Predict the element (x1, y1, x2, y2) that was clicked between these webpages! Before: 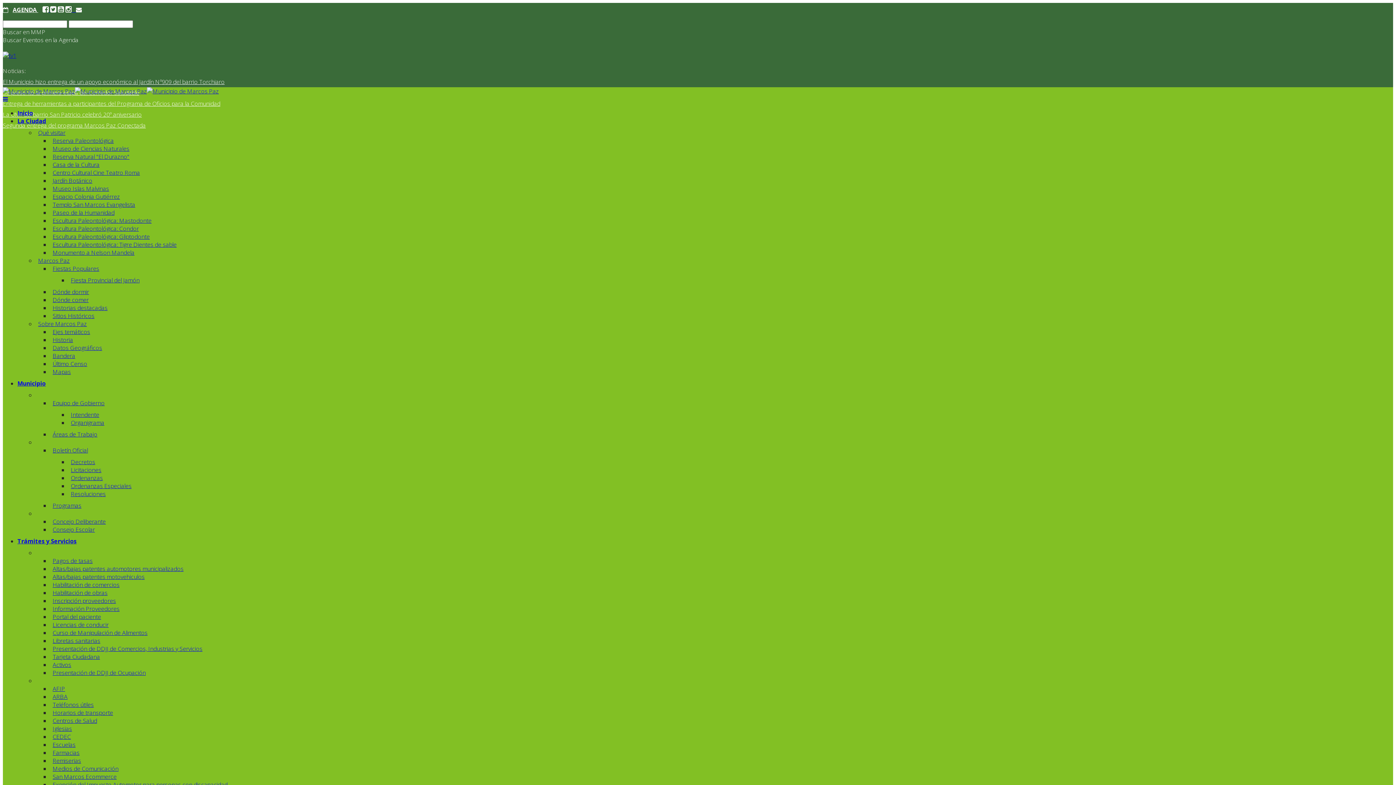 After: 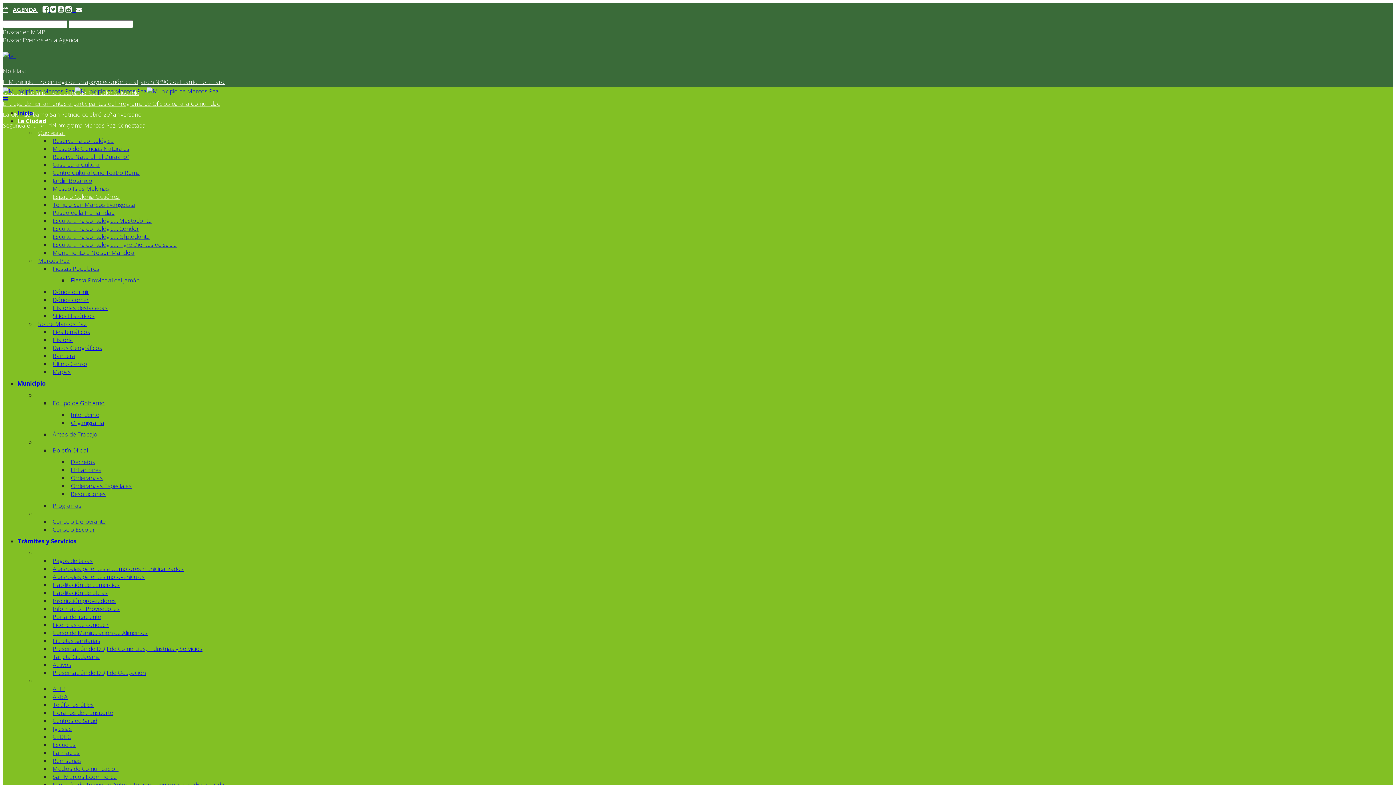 Action: label: Espacio Colonia Gutiérrez bbox: (50, 191, 122, 202)